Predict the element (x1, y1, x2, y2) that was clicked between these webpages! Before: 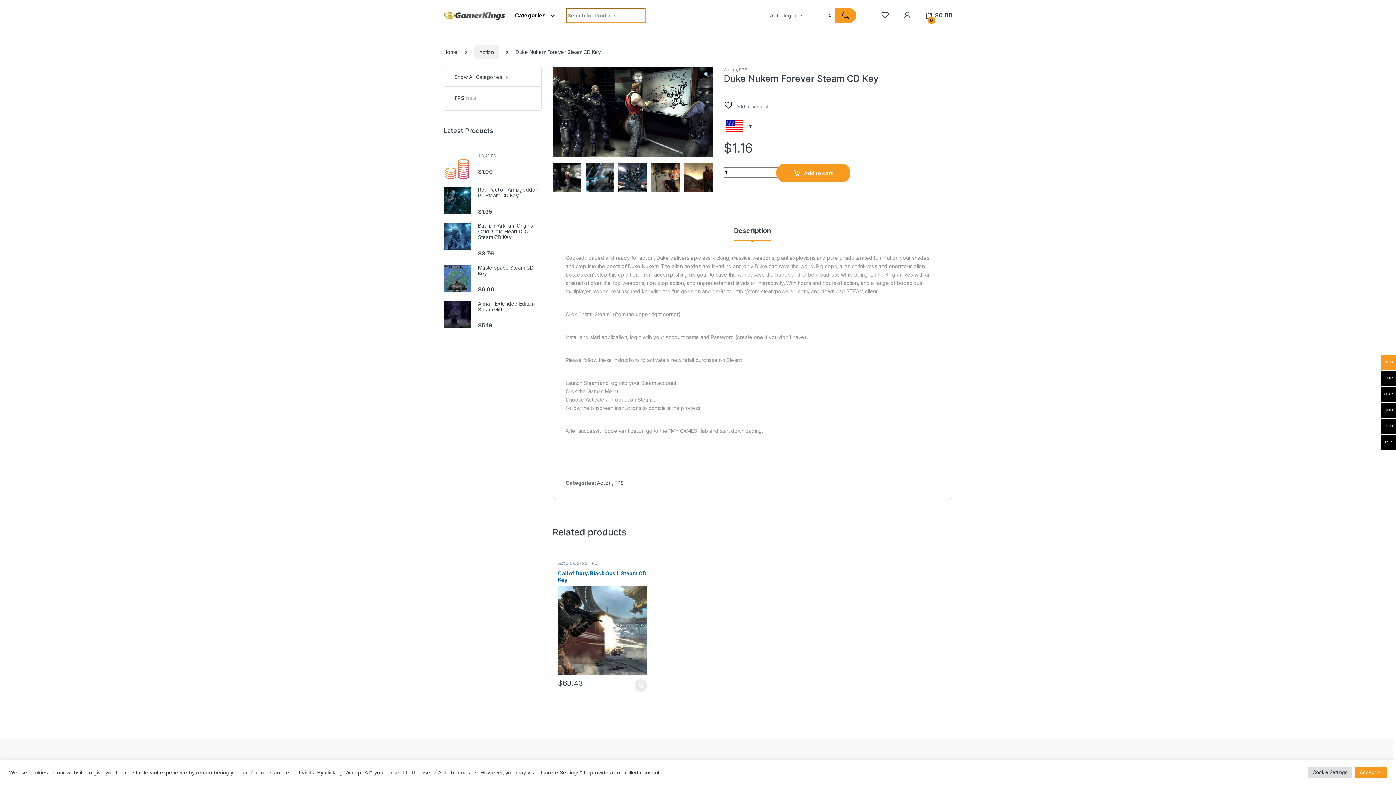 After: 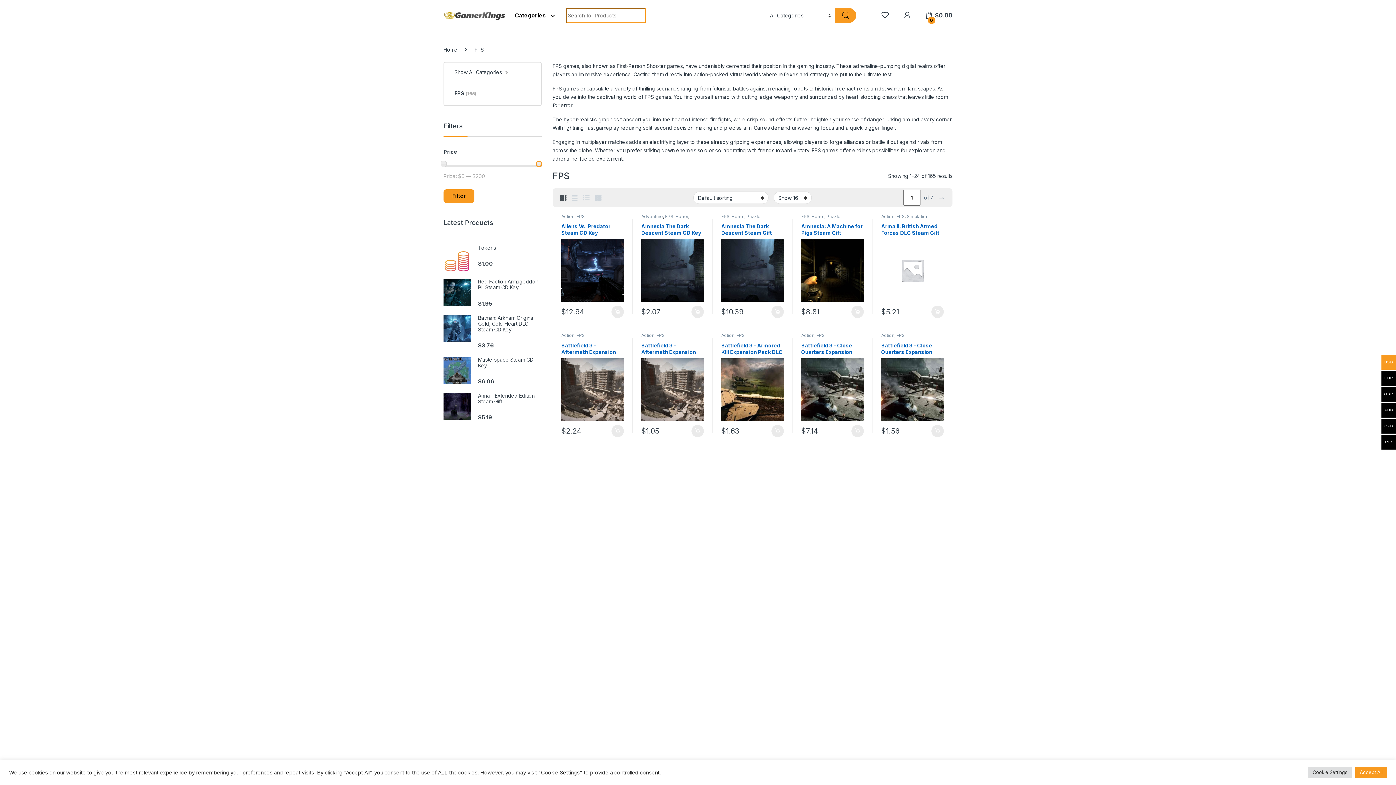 Action: bbox: (773, 560, 781, 566) label: FPS